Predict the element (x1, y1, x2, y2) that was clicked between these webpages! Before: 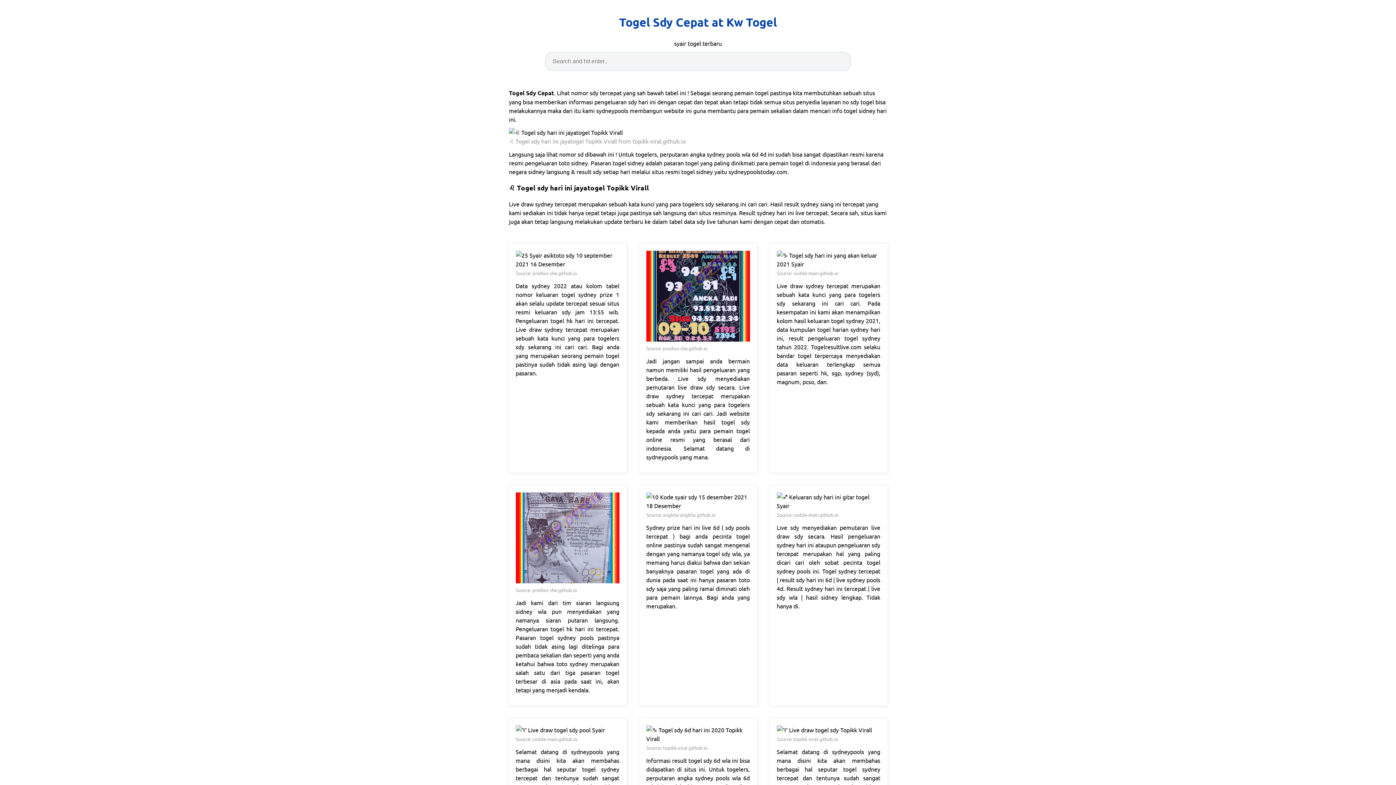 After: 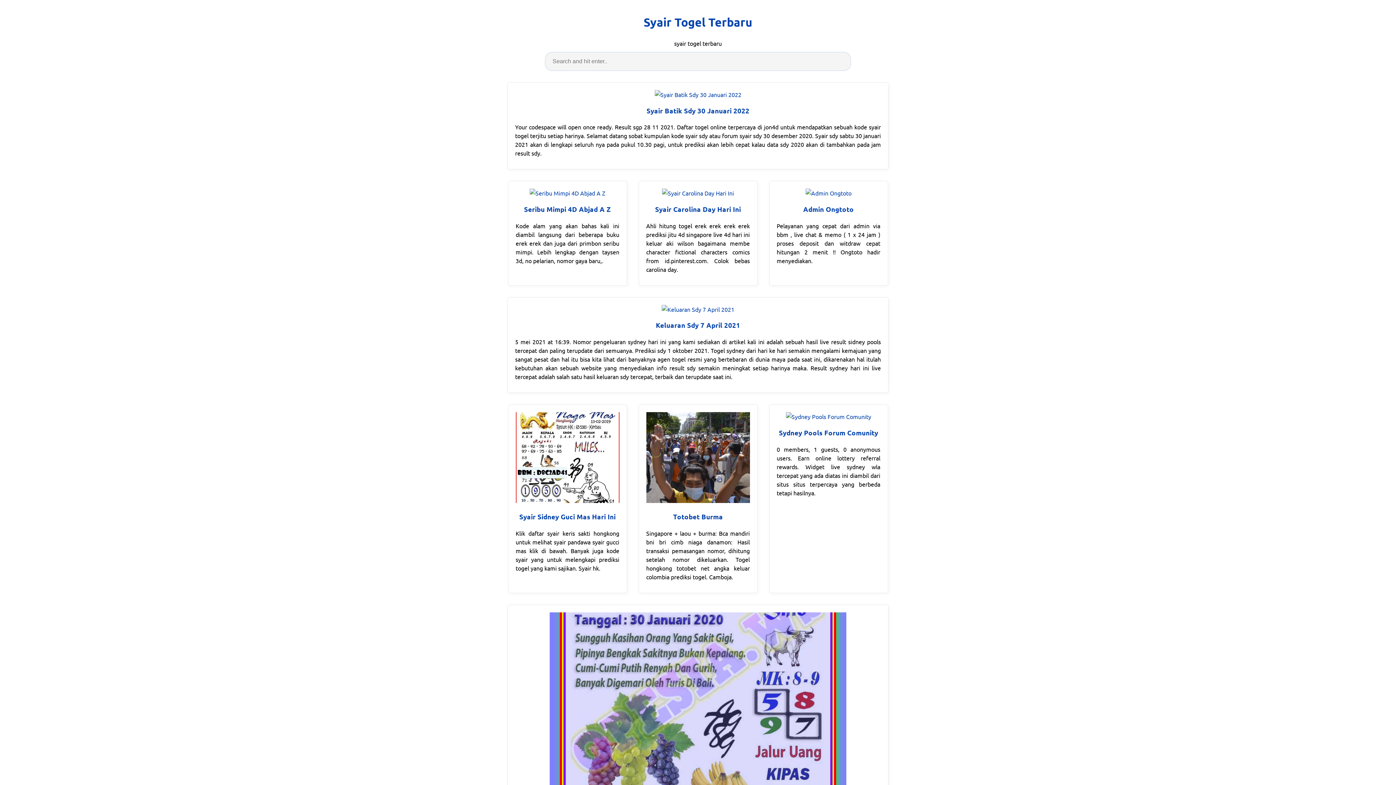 Action: label: Togel Sdy Cepat at Kw Togel bbox: (619, 13, 777, 31)